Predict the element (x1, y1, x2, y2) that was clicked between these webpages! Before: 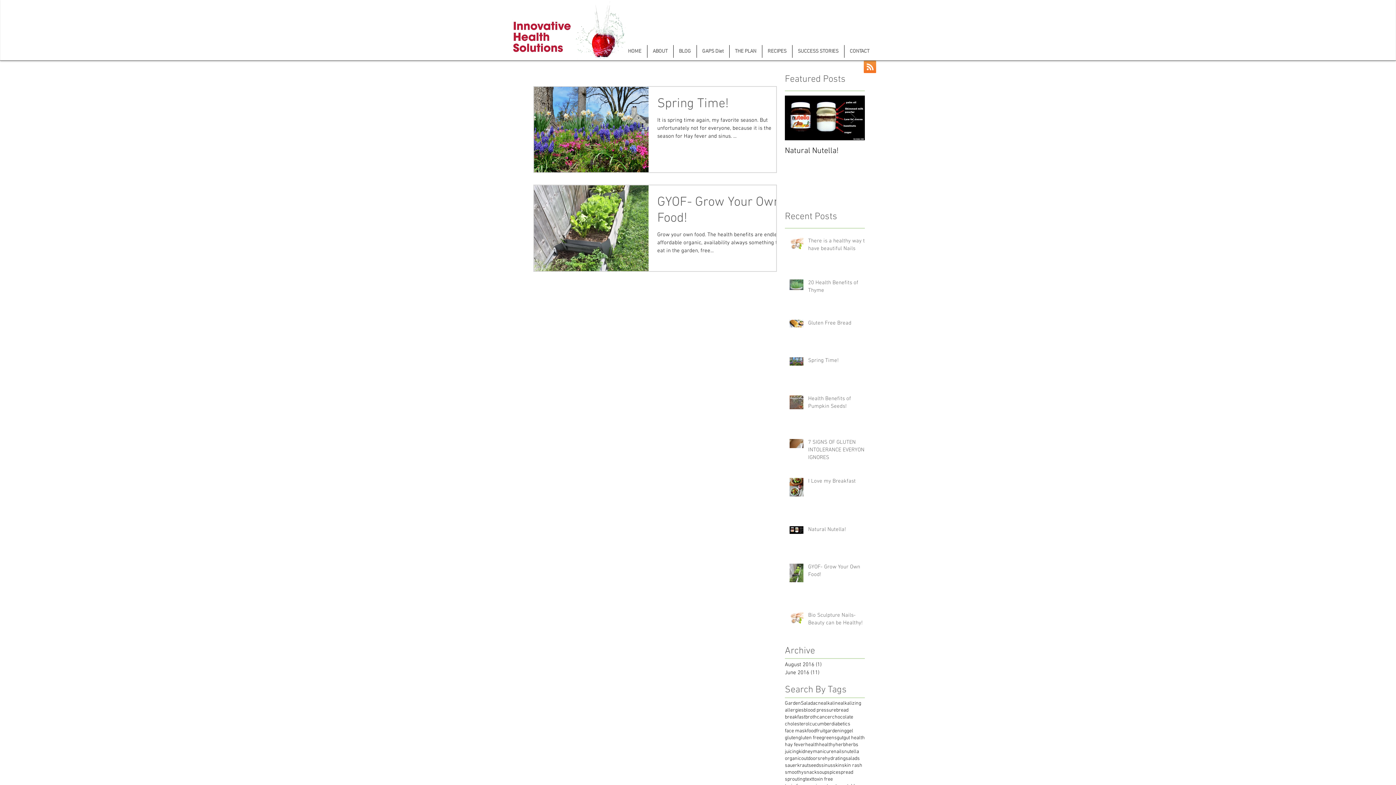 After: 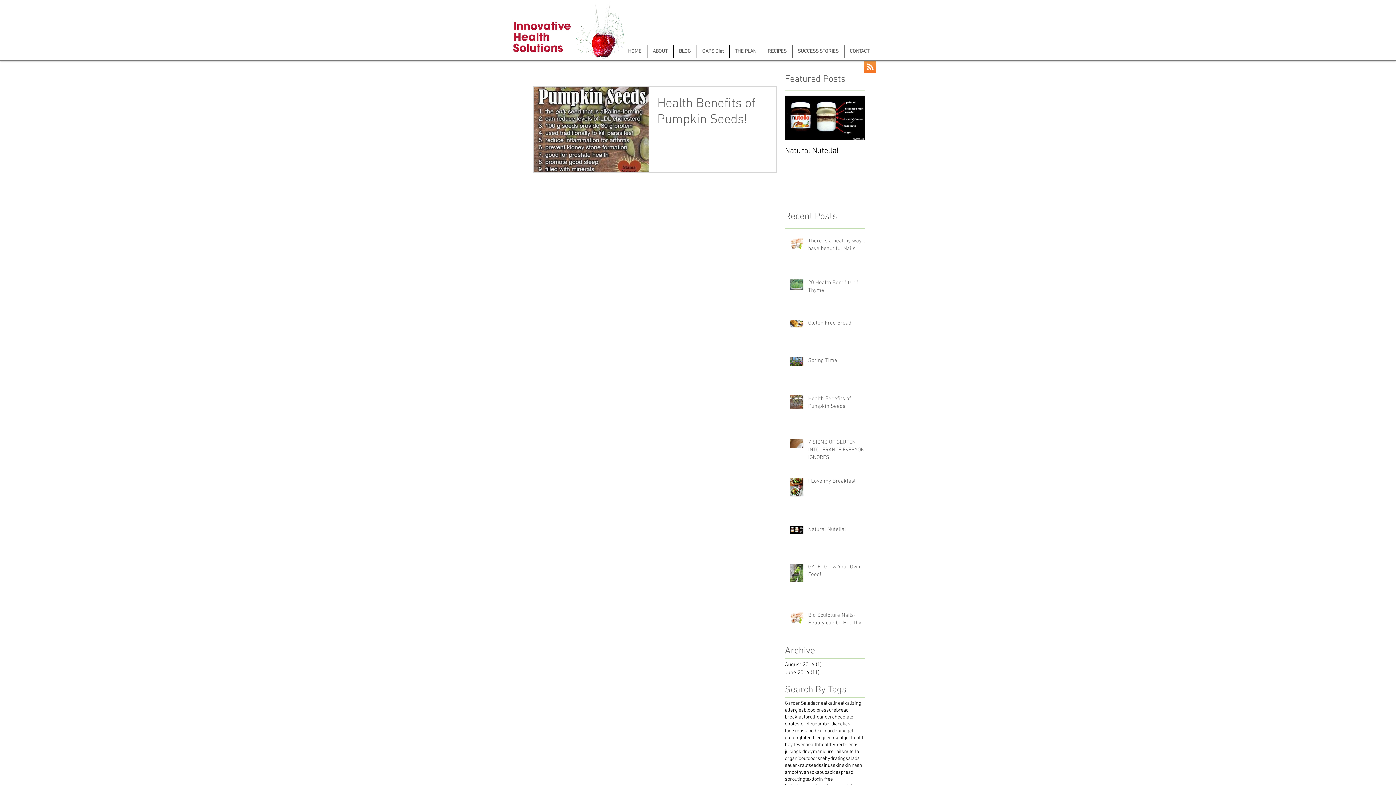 Action: label: seeds bbox: (808, 762, 821, 769)